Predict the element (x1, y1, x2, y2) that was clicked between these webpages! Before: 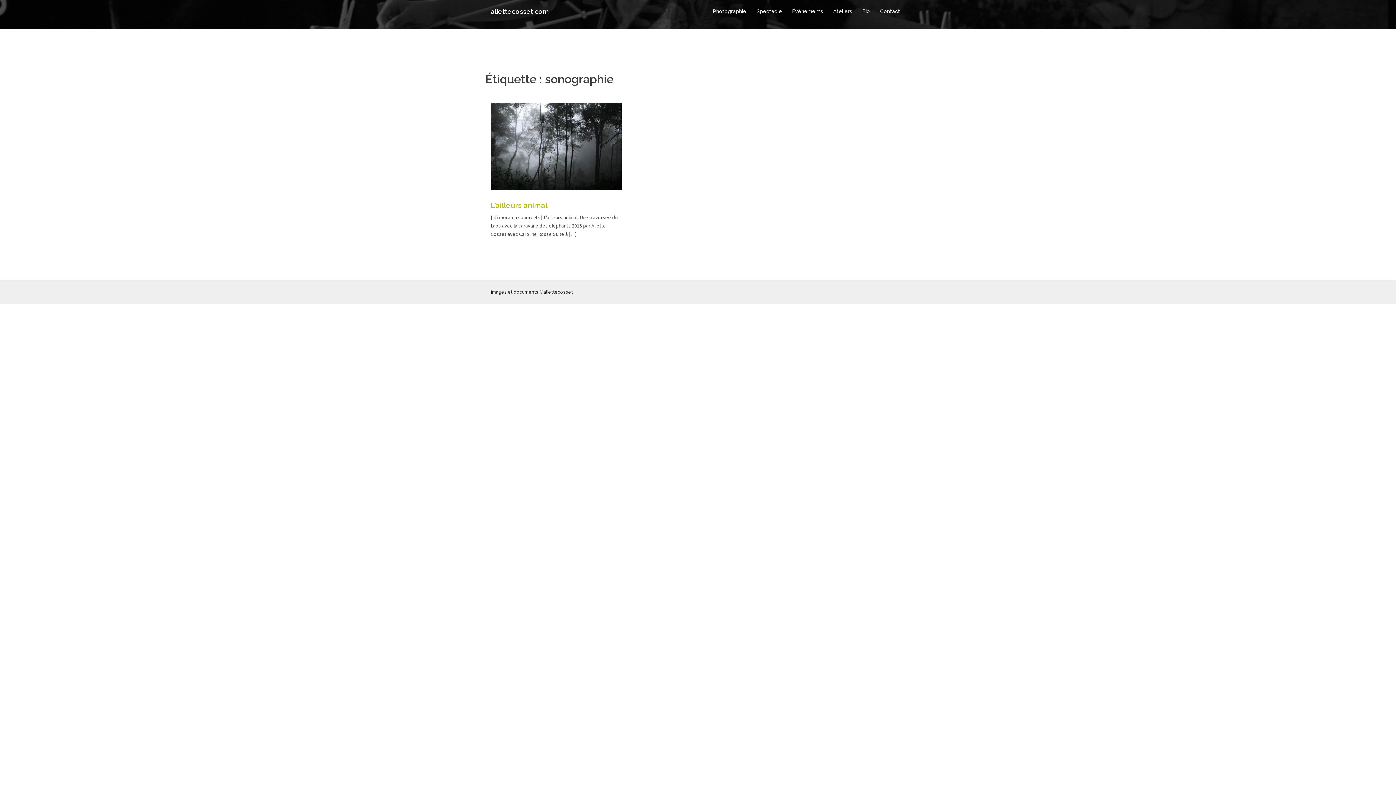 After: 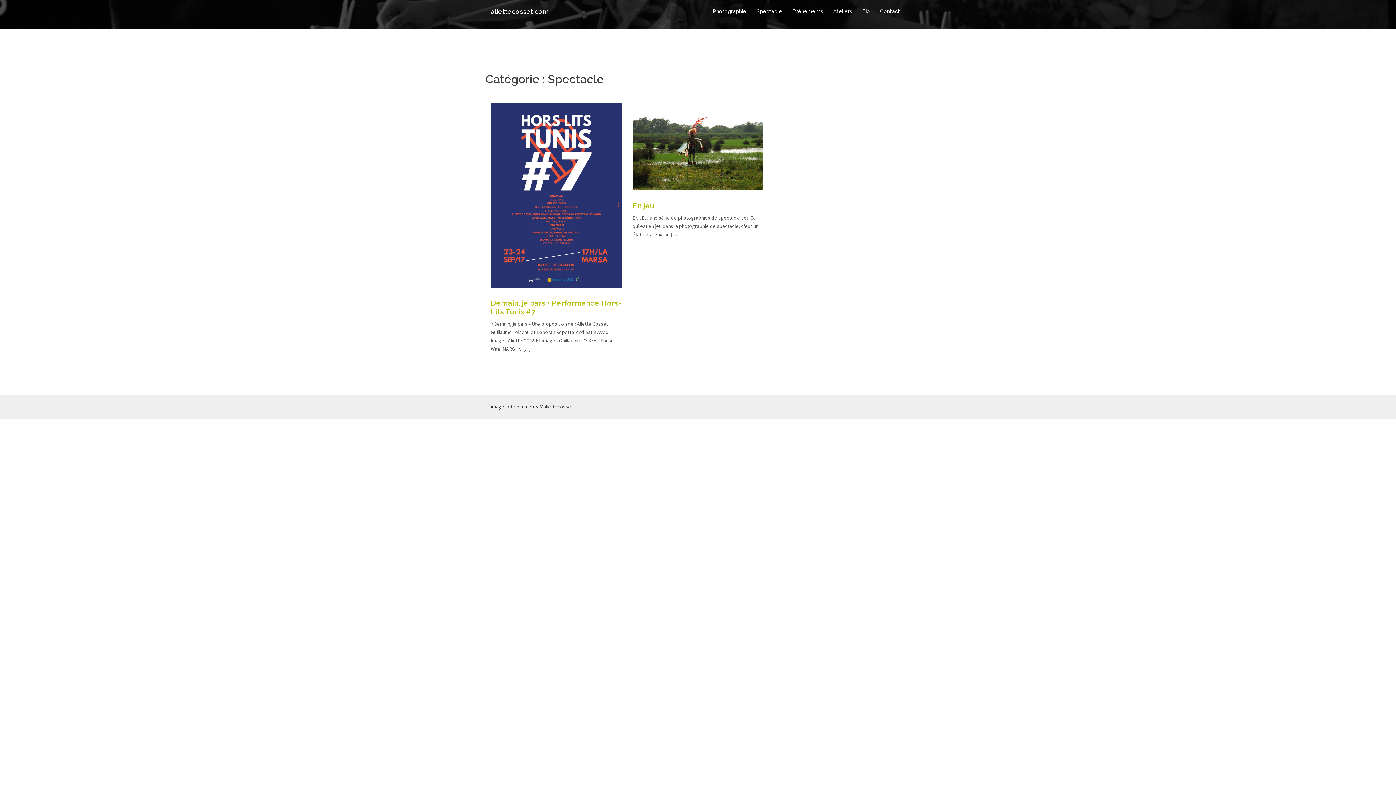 Action: bbox: (756, 7, 782, 15) label: Spectacle